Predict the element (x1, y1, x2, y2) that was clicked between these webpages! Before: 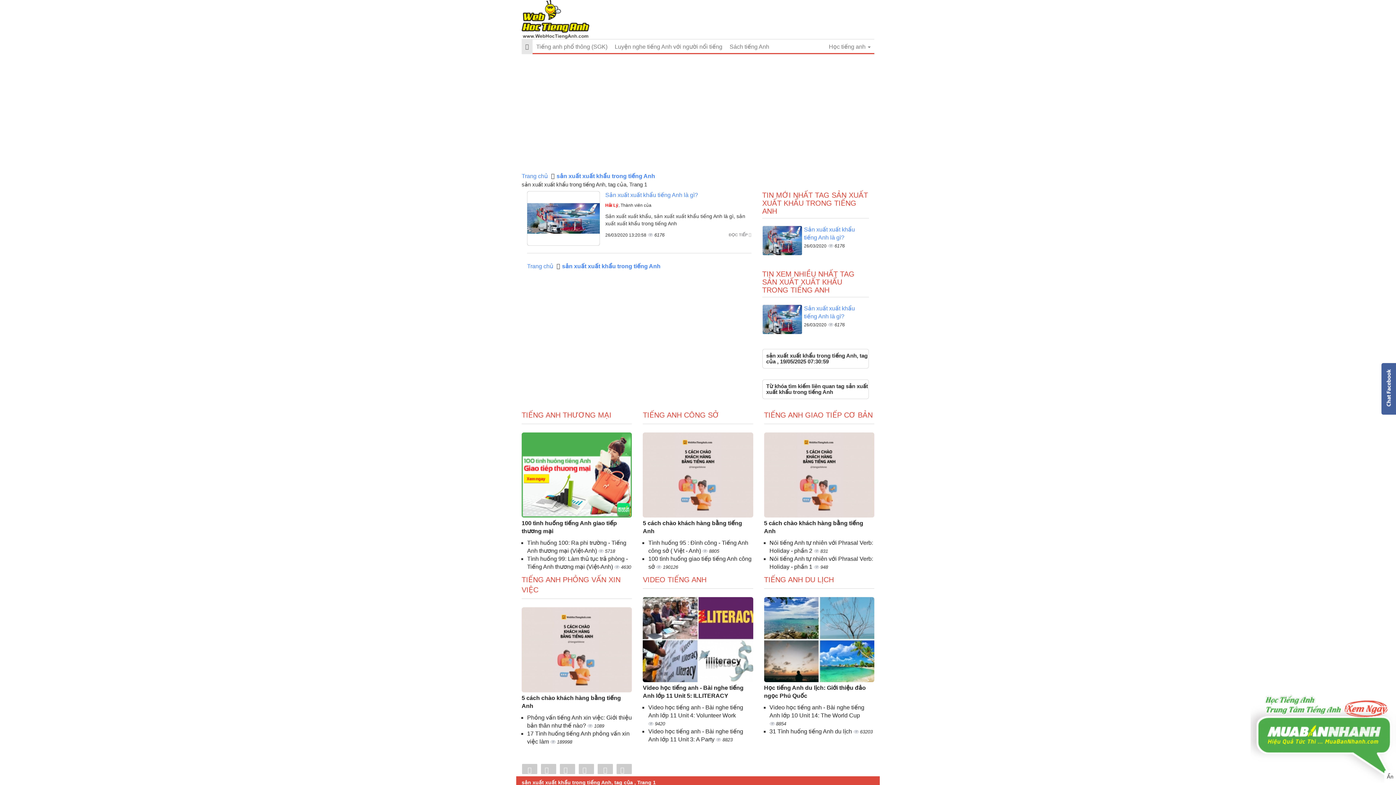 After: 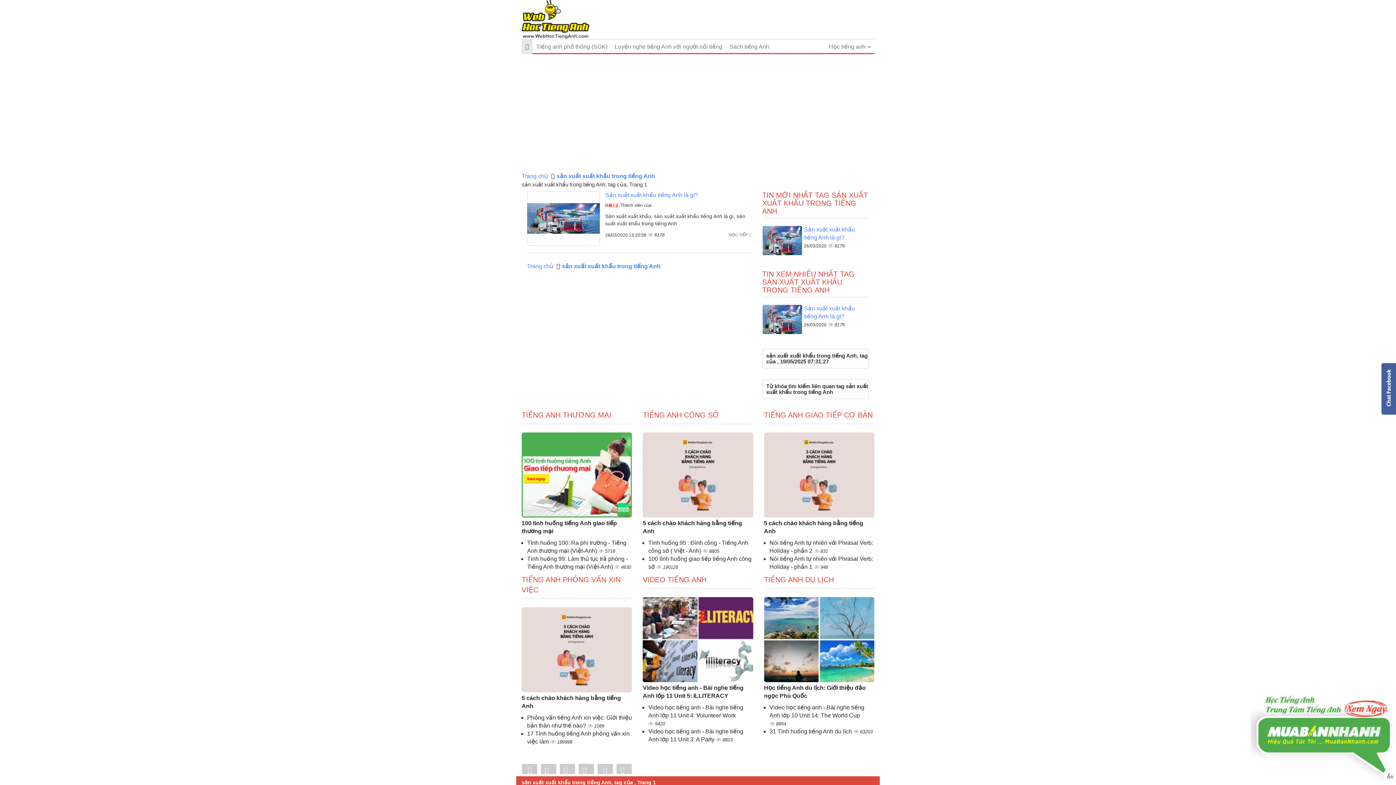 Action: label: sản xuất xuất khẩu trong tiếng Anh bbox: (562, 262, 660, 270)